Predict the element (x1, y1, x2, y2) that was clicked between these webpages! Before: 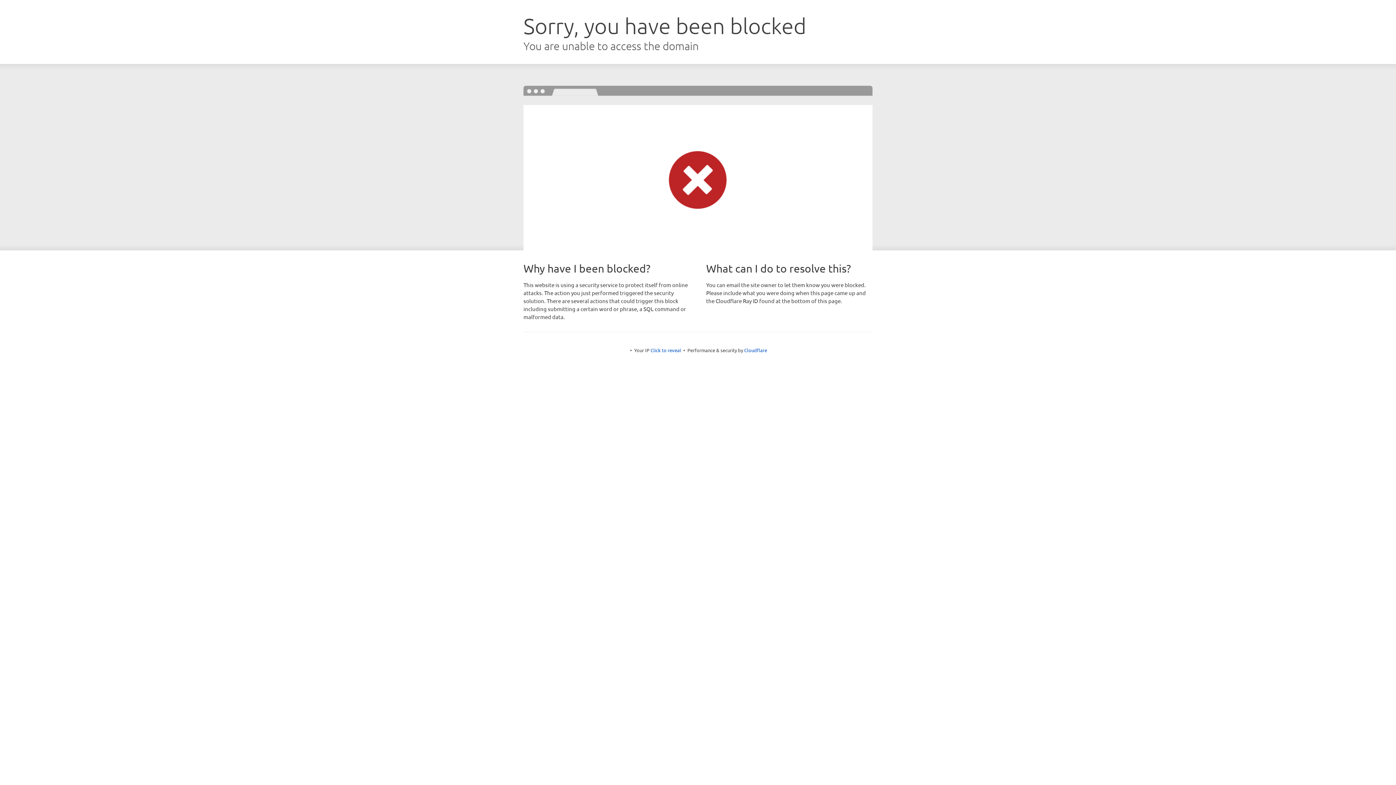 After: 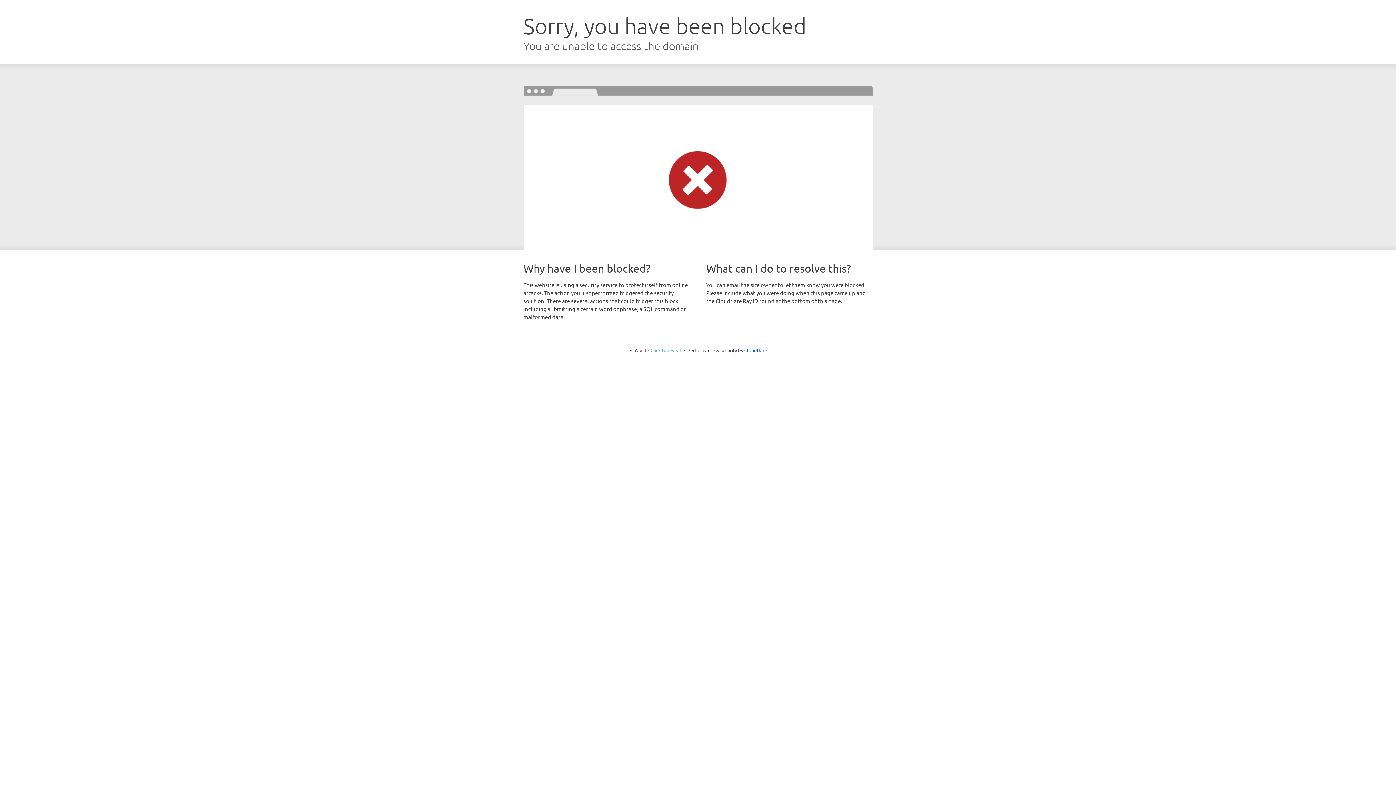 Action: label: Click to reveal bbox: (650, 347, 681, 353)